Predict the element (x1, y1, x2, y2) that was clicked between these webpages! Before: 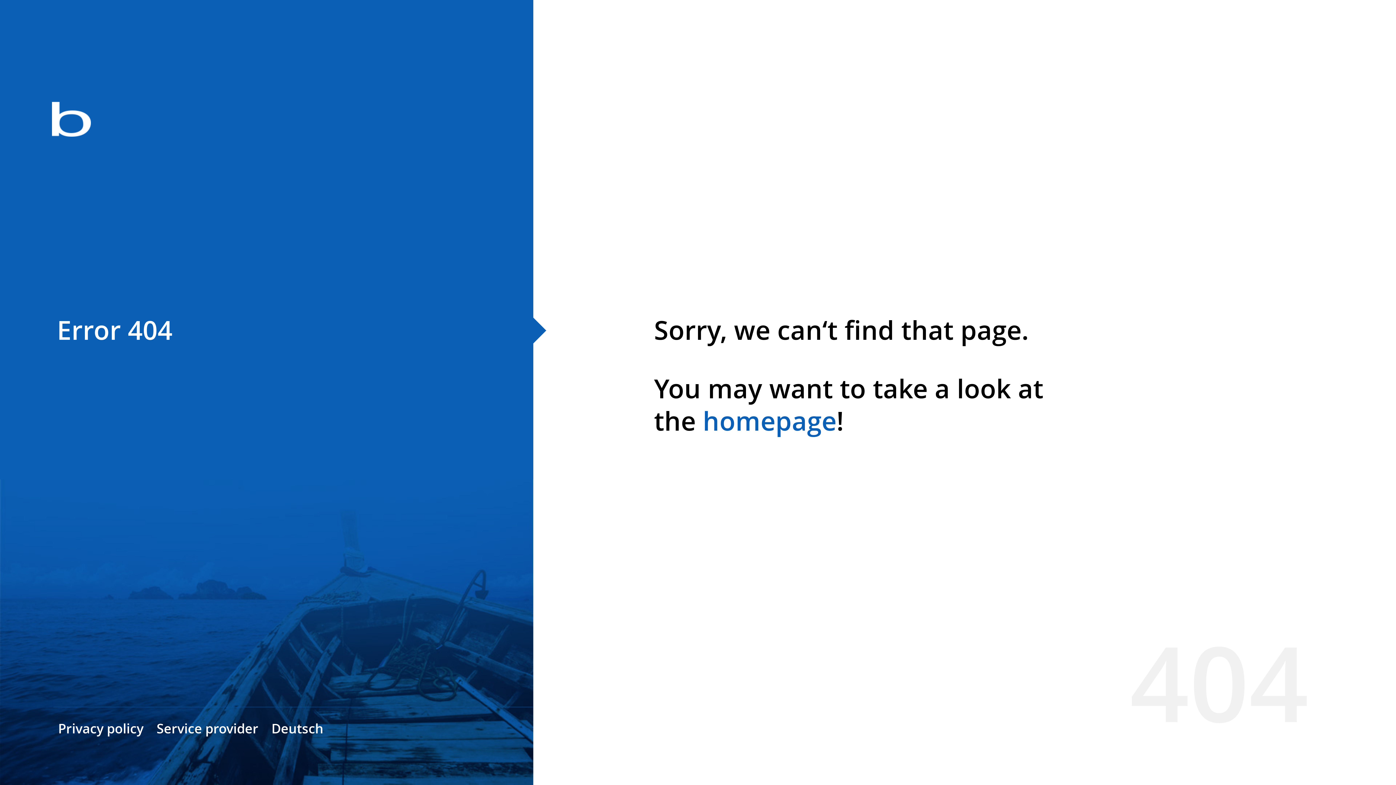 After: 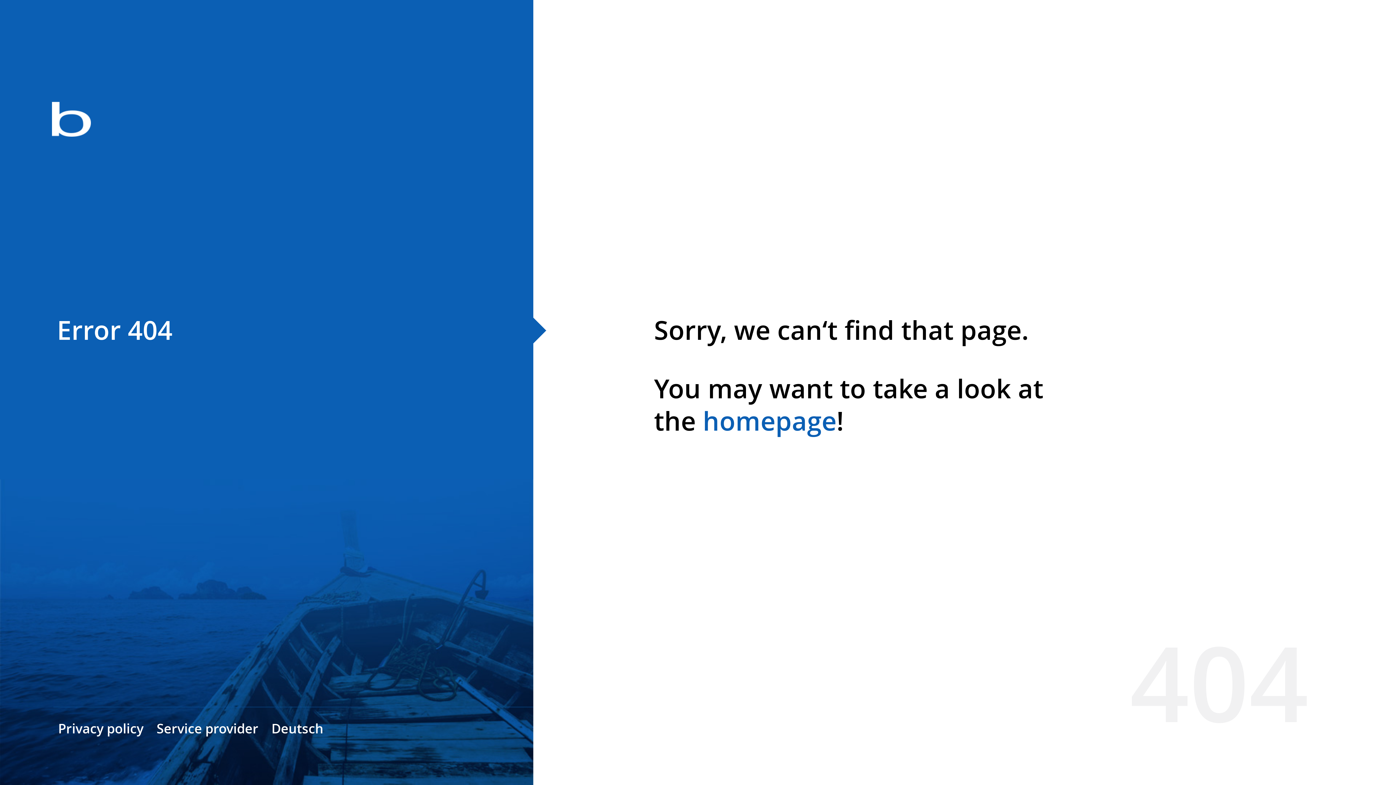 Action: label: homepage bbox: (702, 403, 836, 438)